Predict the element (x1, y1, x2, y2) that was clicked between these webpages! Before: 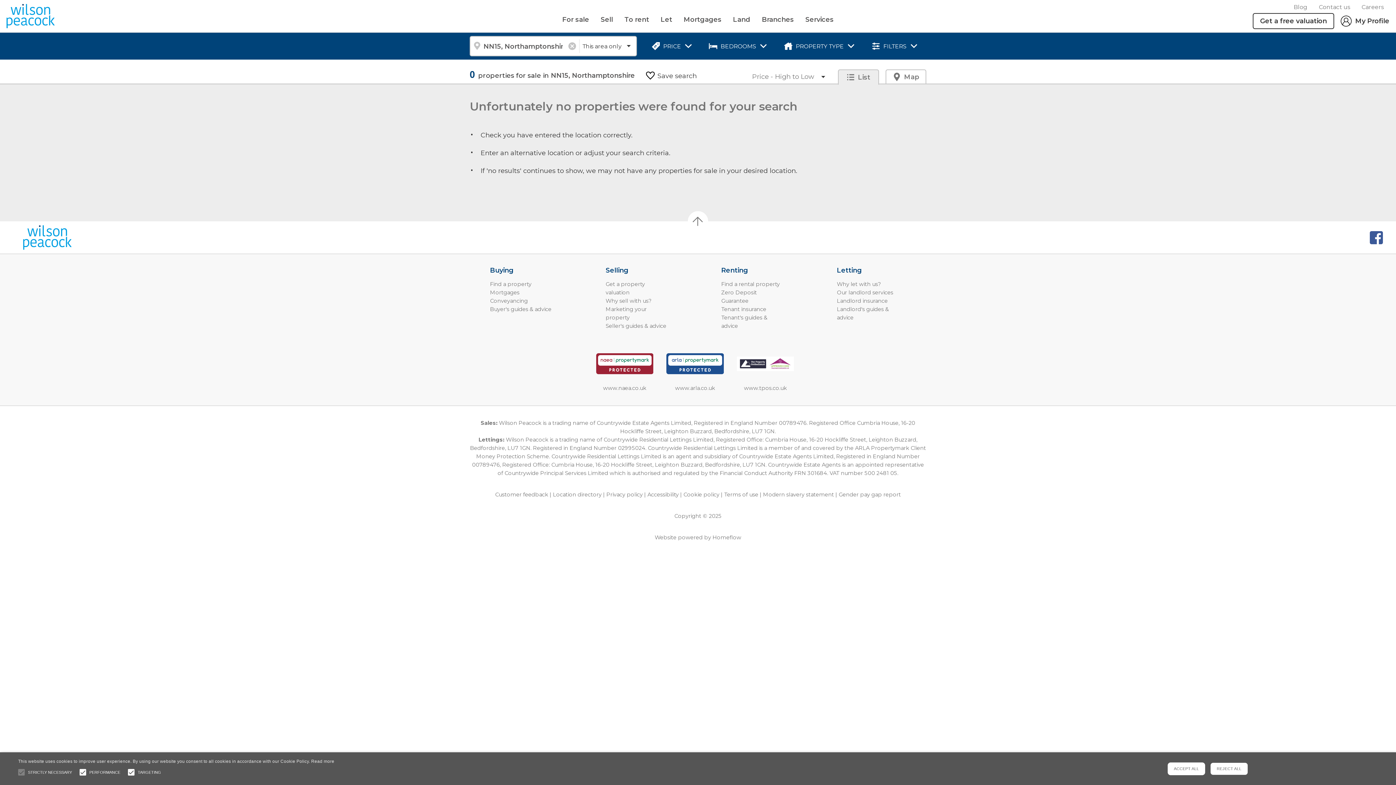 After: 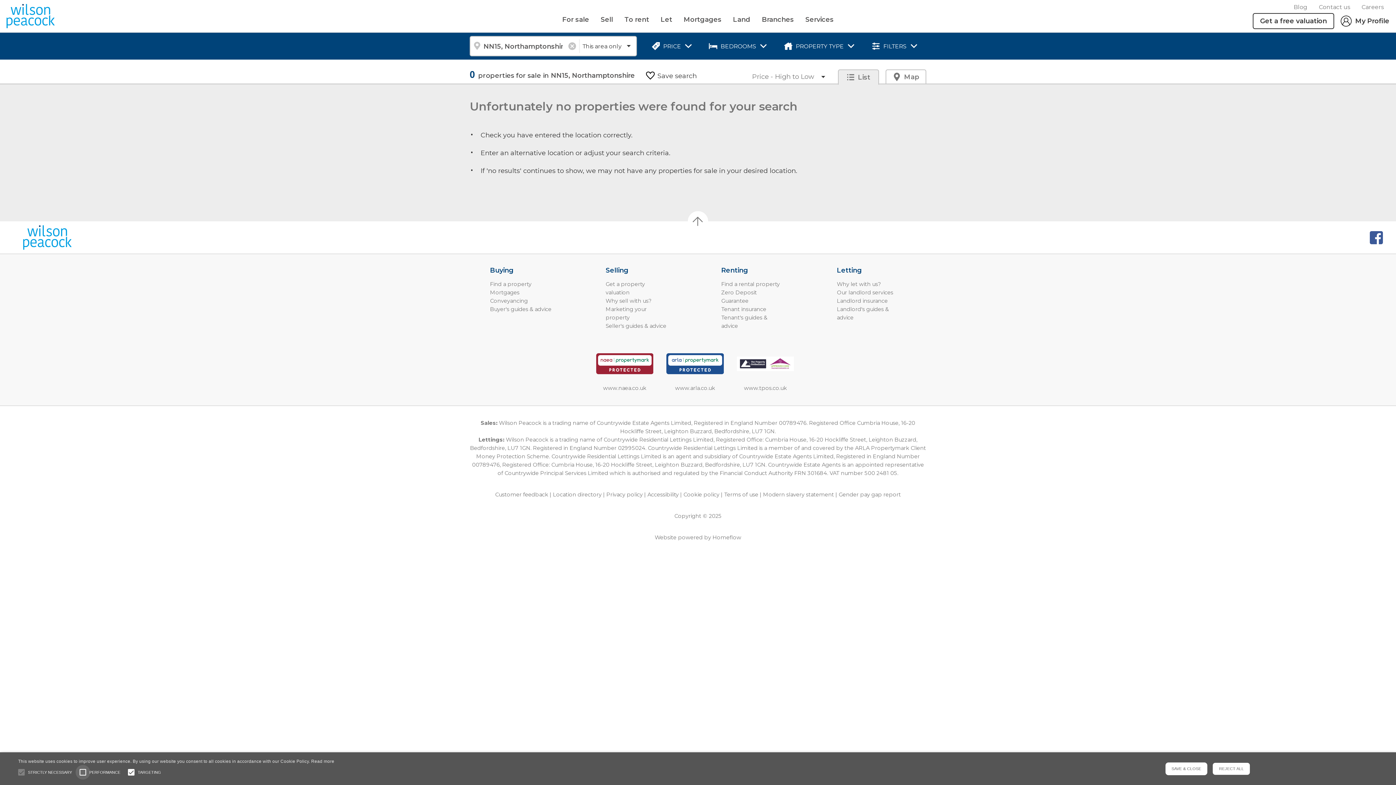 Action: bbox: (75, 765, 90, 780)